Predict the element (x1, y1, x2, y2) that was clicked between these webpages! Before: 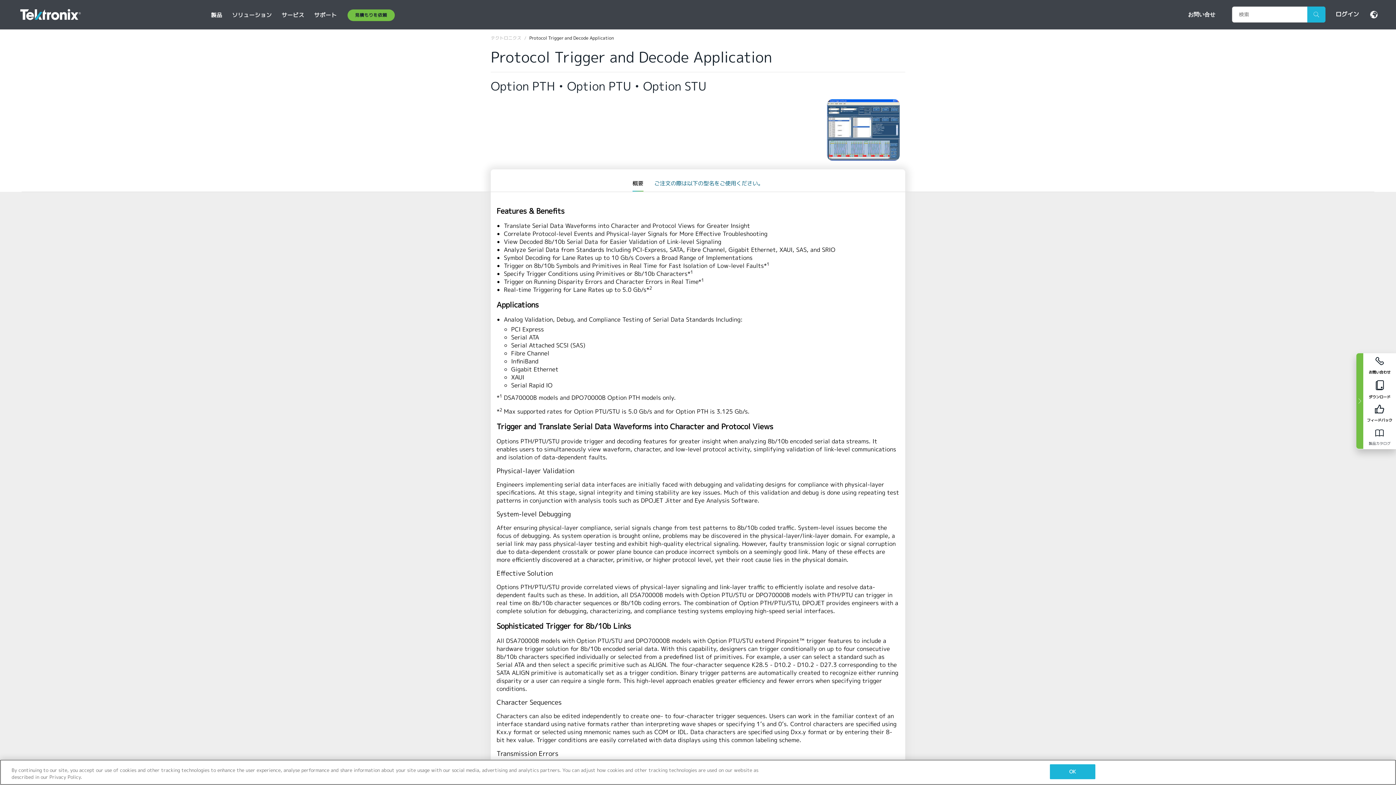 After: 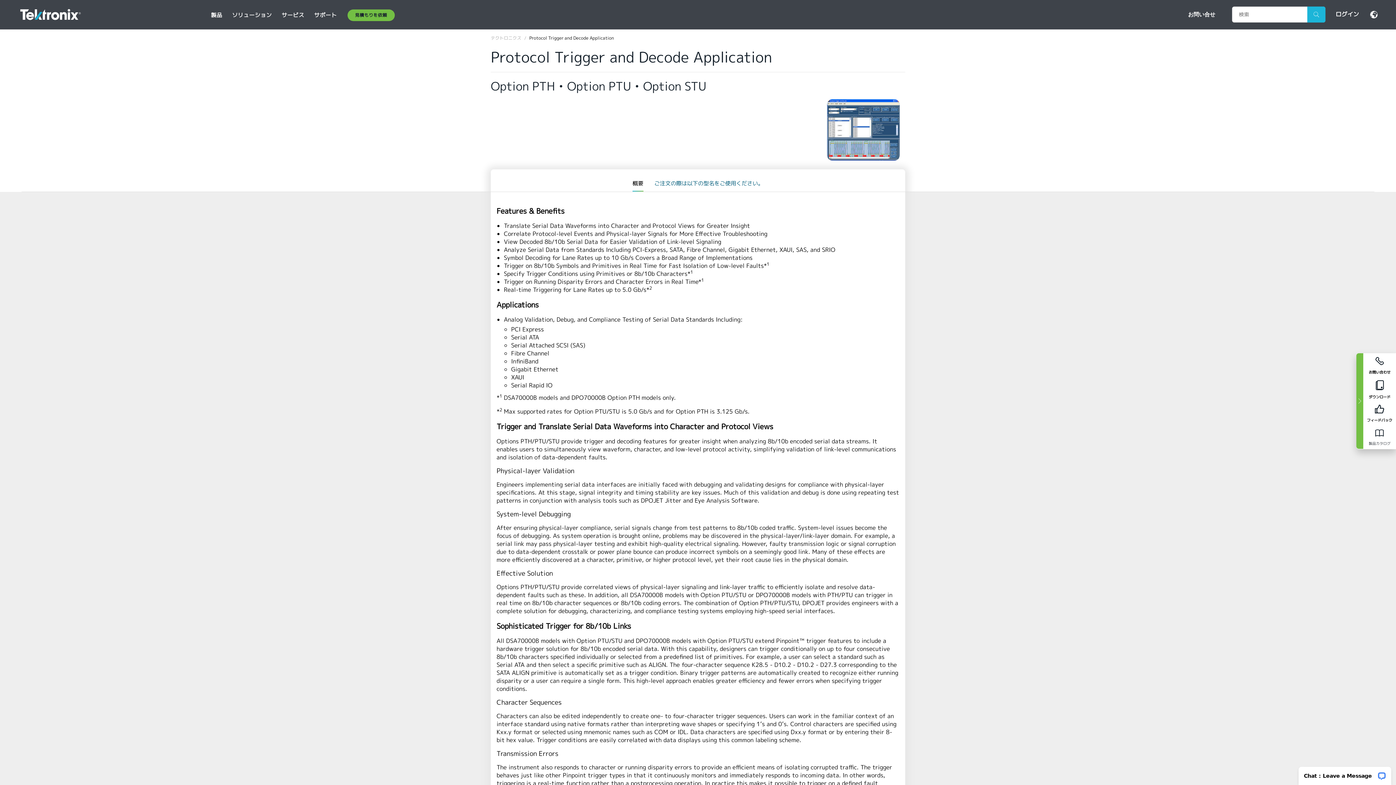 Action: label: OK bbox: (1050, 764, 1095, 779)